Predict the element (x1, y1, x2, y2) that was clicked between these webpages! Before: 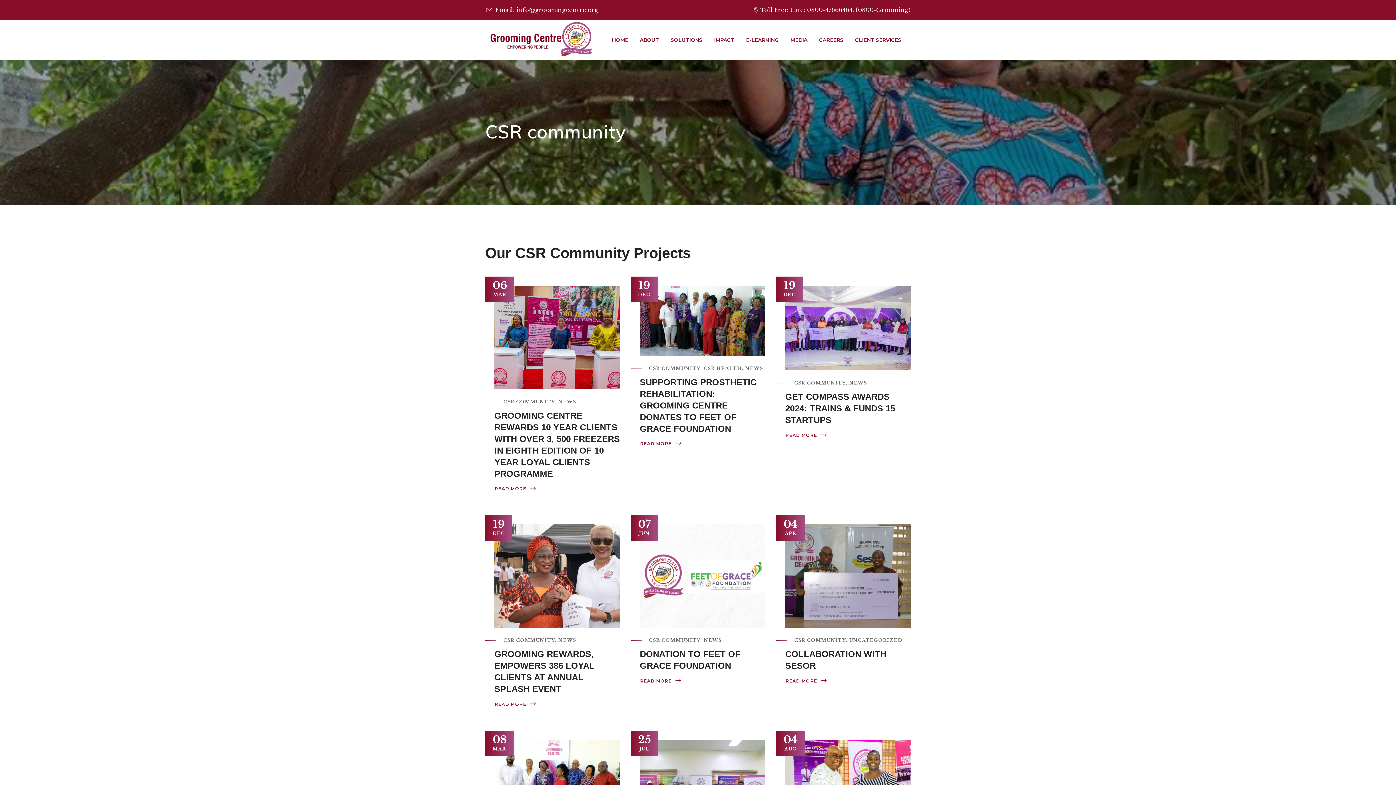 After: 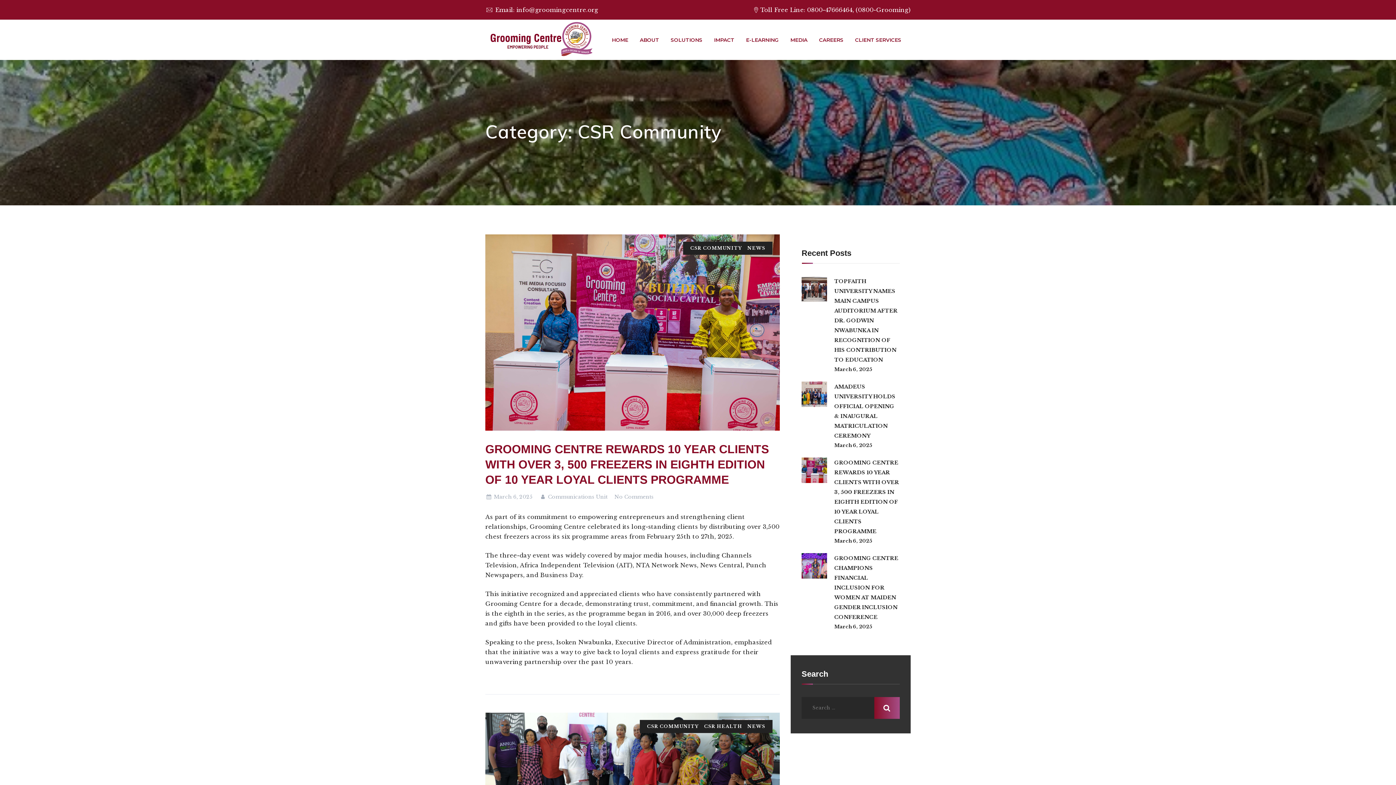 Action: bbox: (794, 380, 846, 385) label: CSR COMMUNITY